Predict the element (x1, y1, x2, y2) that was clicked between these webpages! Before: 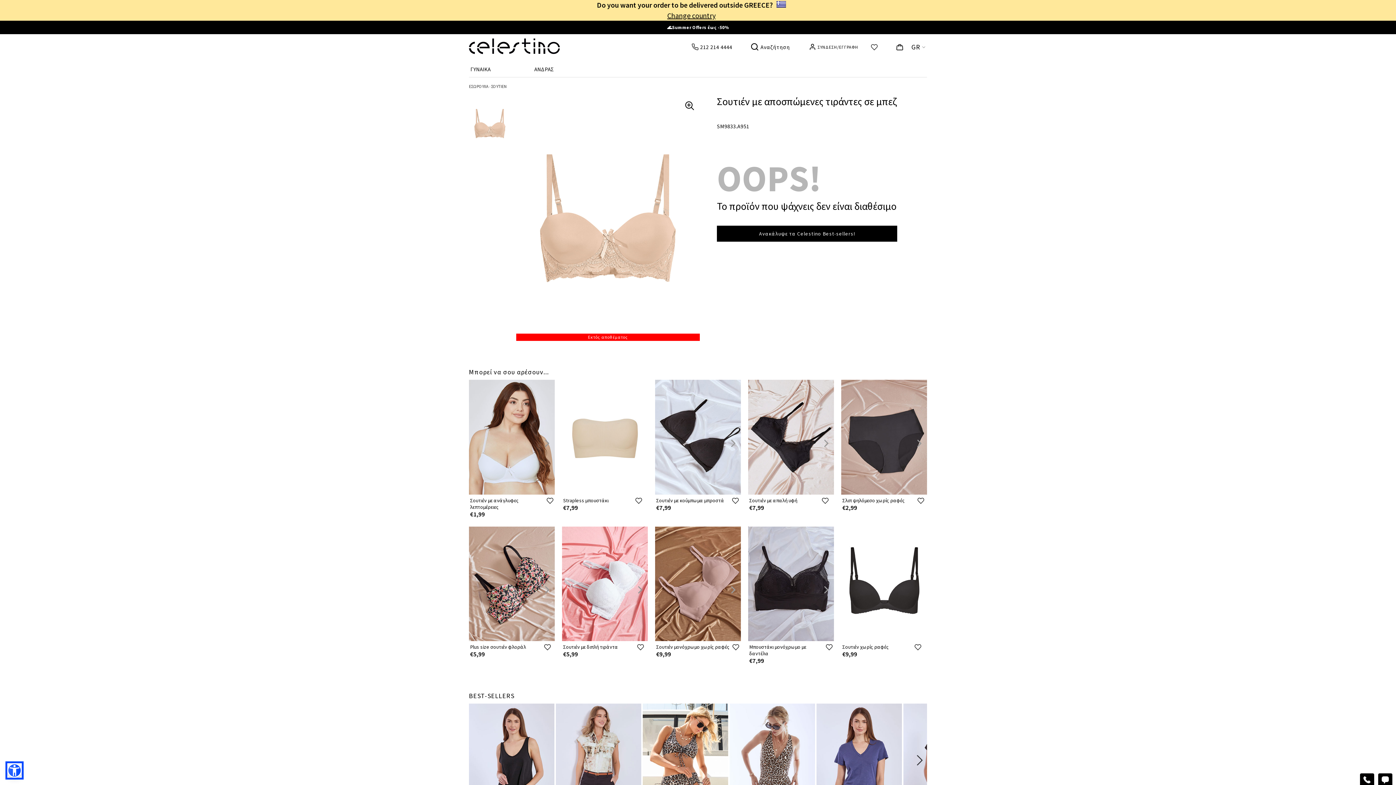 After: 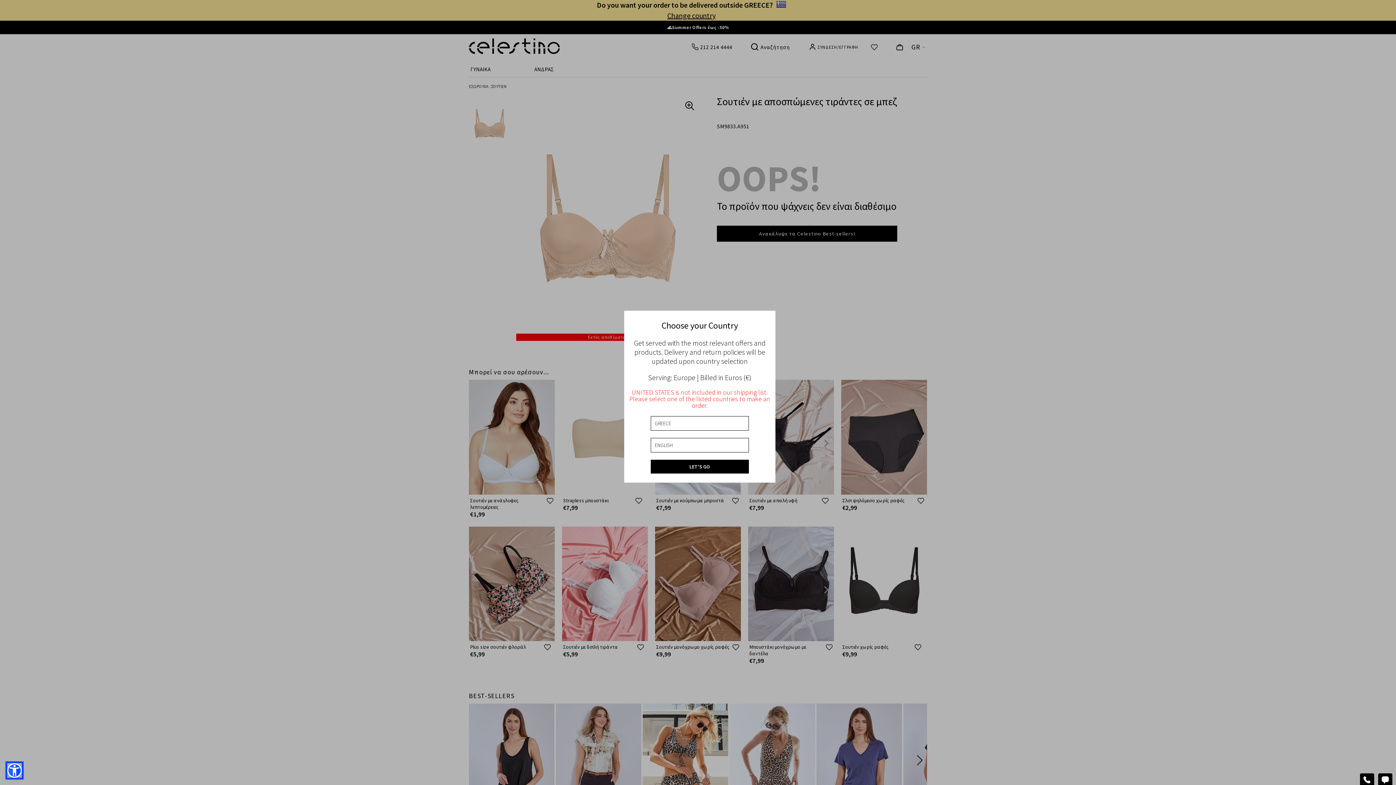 Action: label: Change country bbox: (0, 10, 1383, 20)